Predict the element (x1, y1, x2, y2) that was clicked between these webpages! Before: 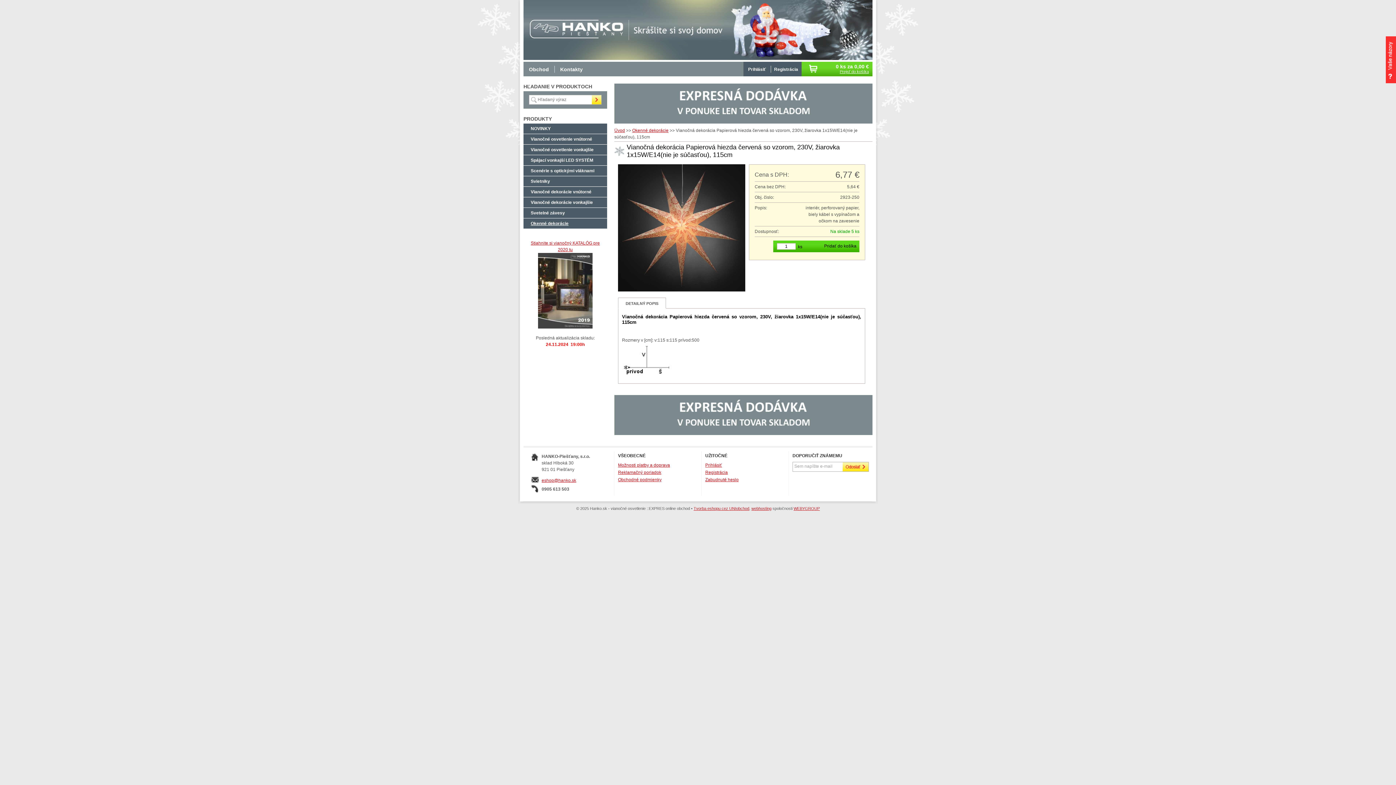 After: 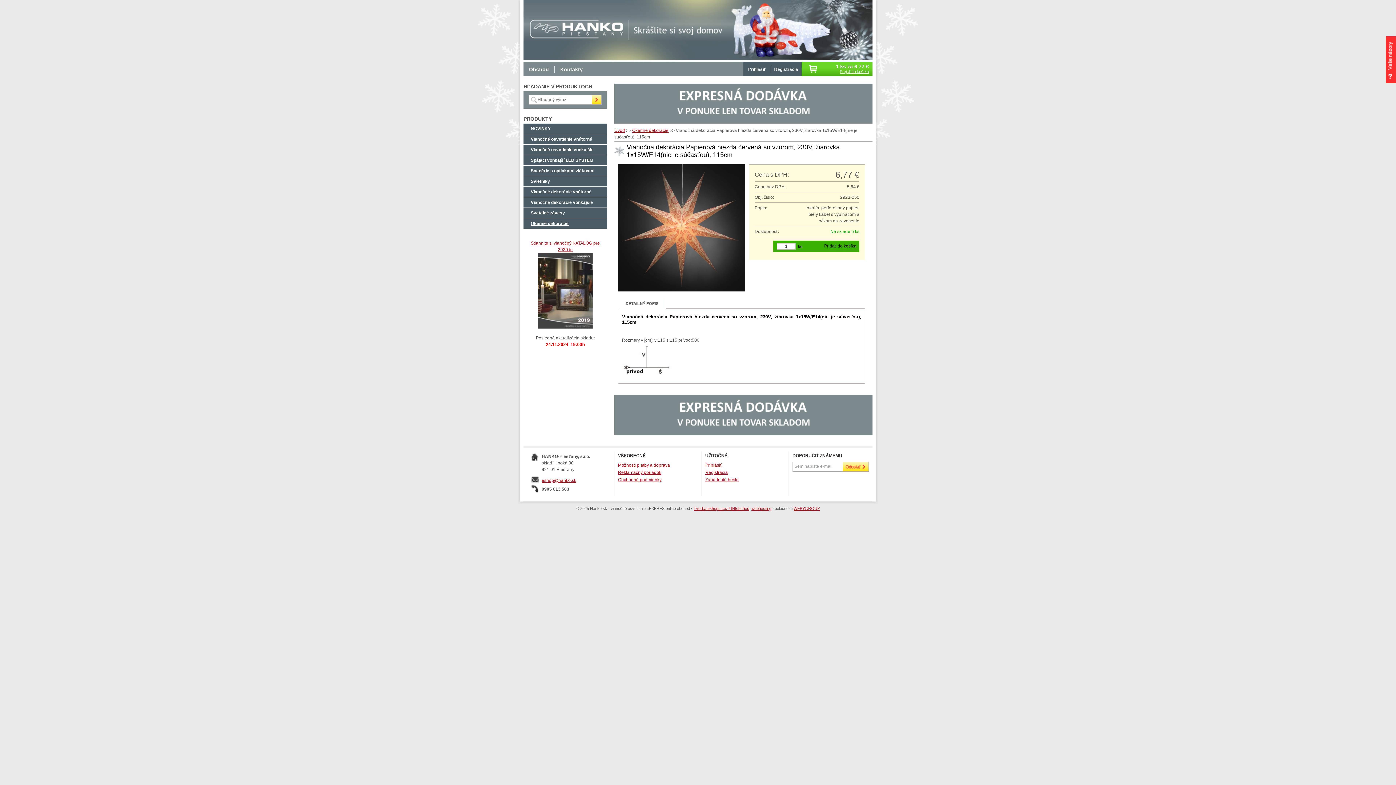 Action: bbox: (773, 240, 859, 252) label: Pridať do košíka